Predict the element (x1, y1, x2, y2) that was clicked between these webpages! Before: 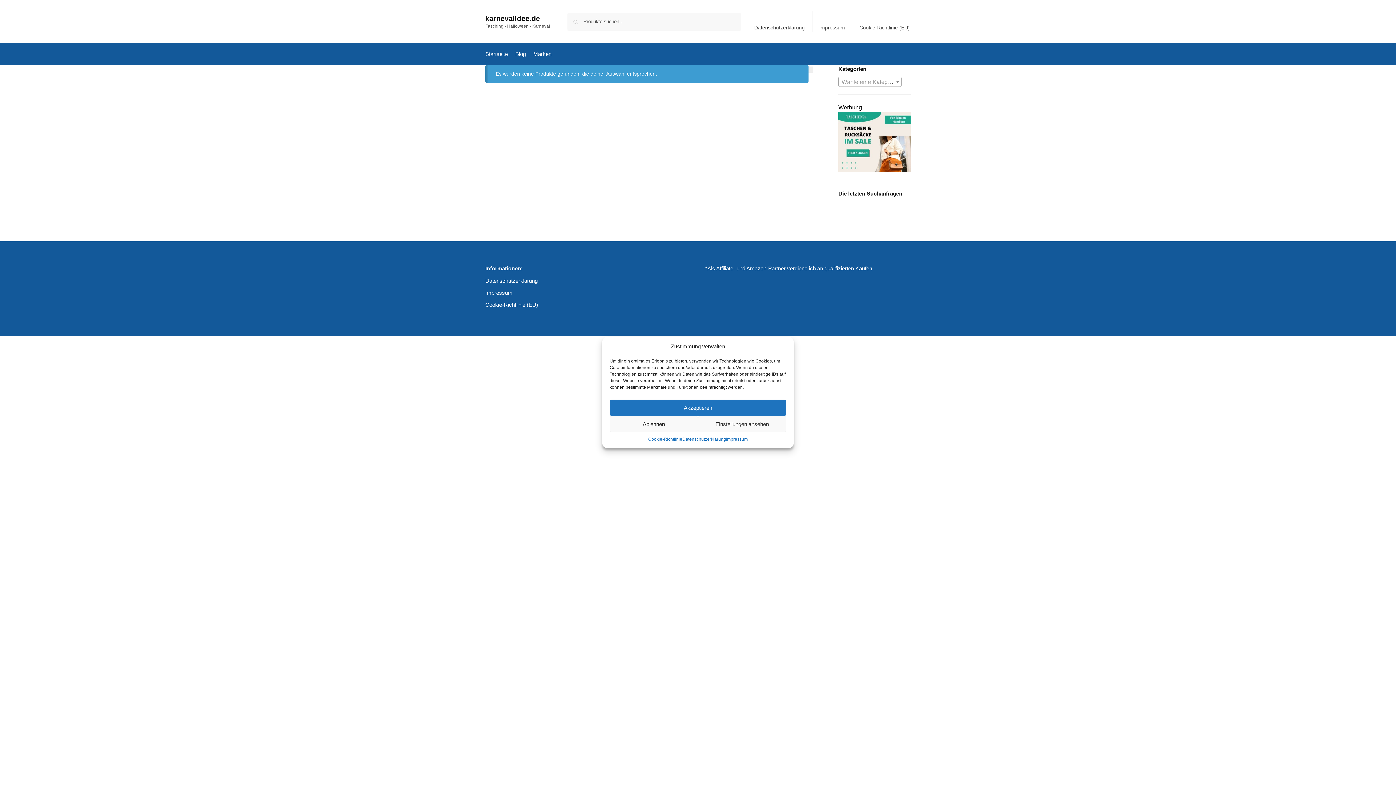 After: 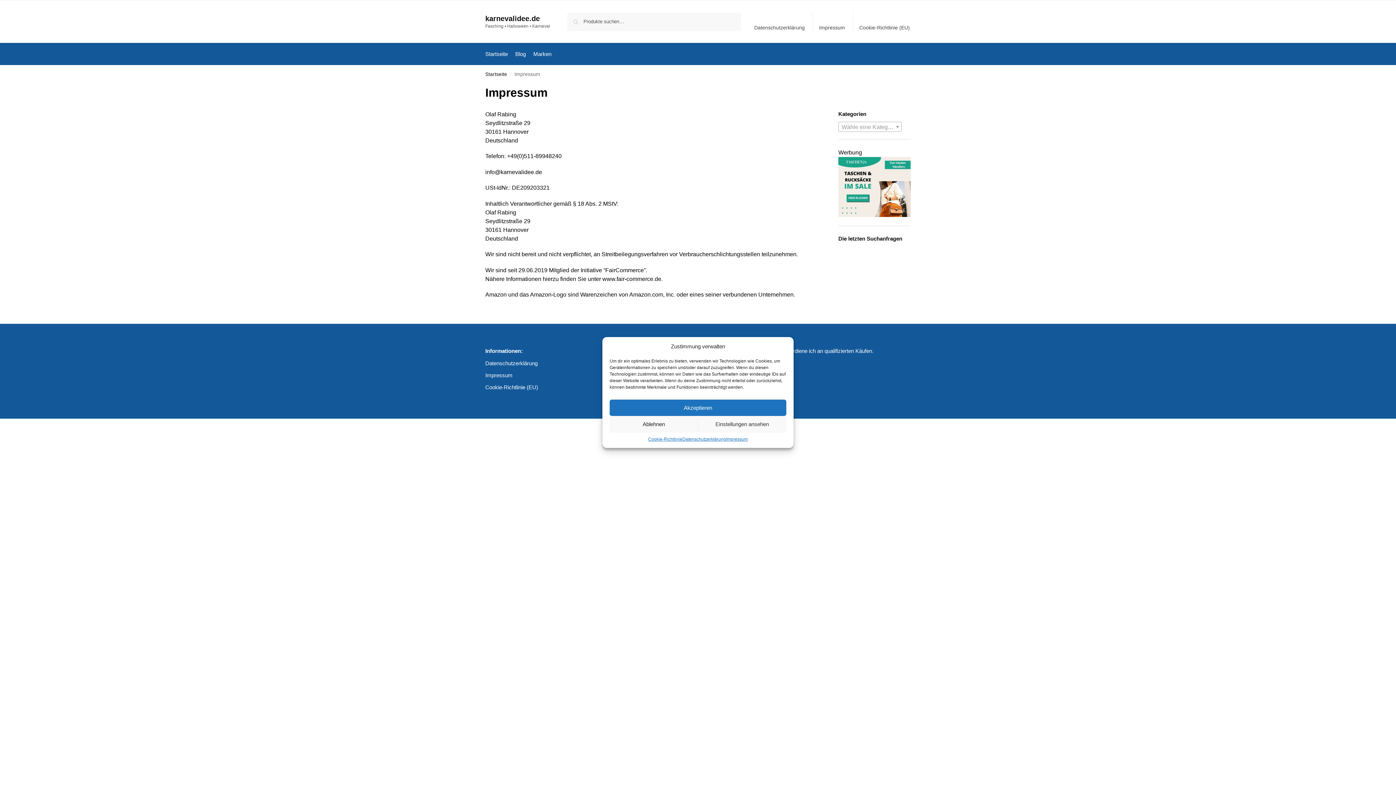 Action: bbox: (814, 11, 849, 31) label: Impressum